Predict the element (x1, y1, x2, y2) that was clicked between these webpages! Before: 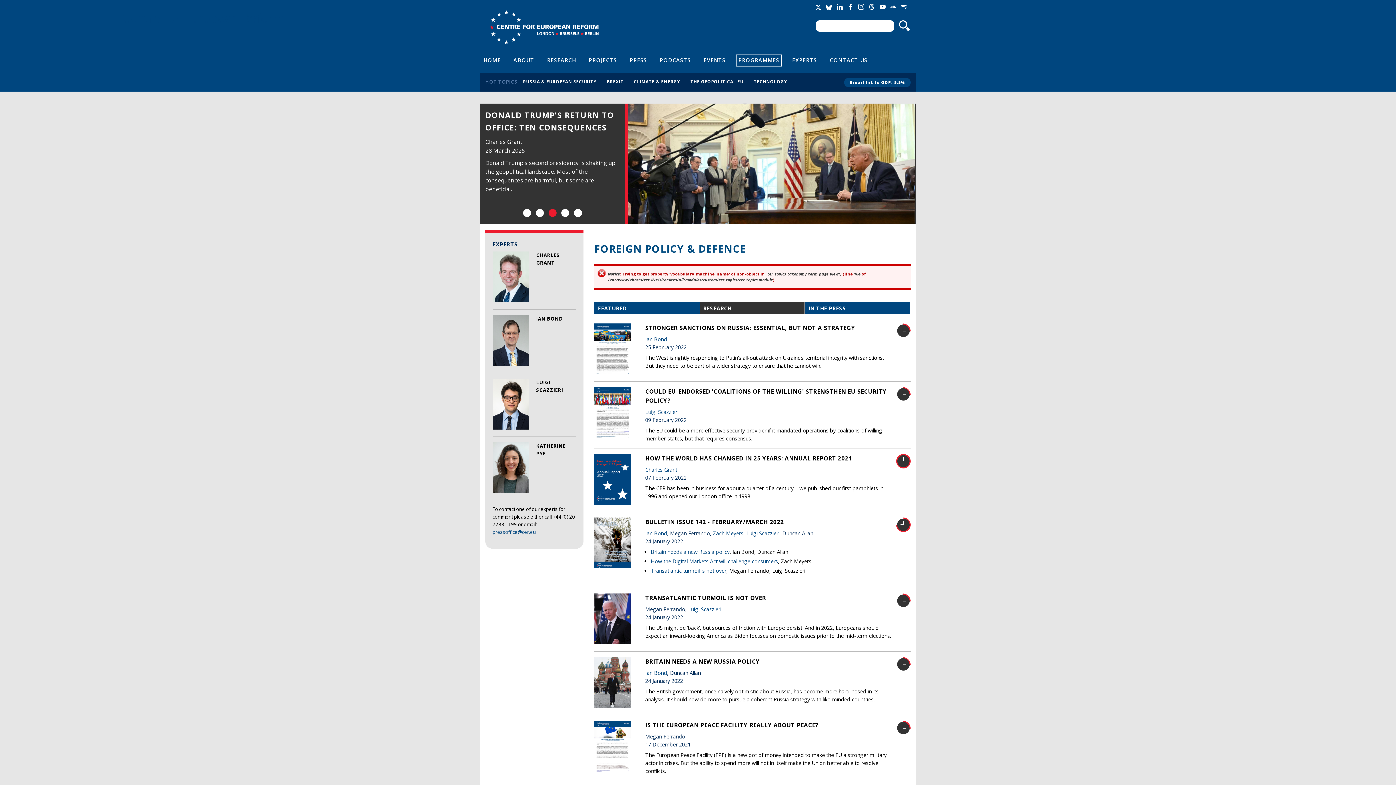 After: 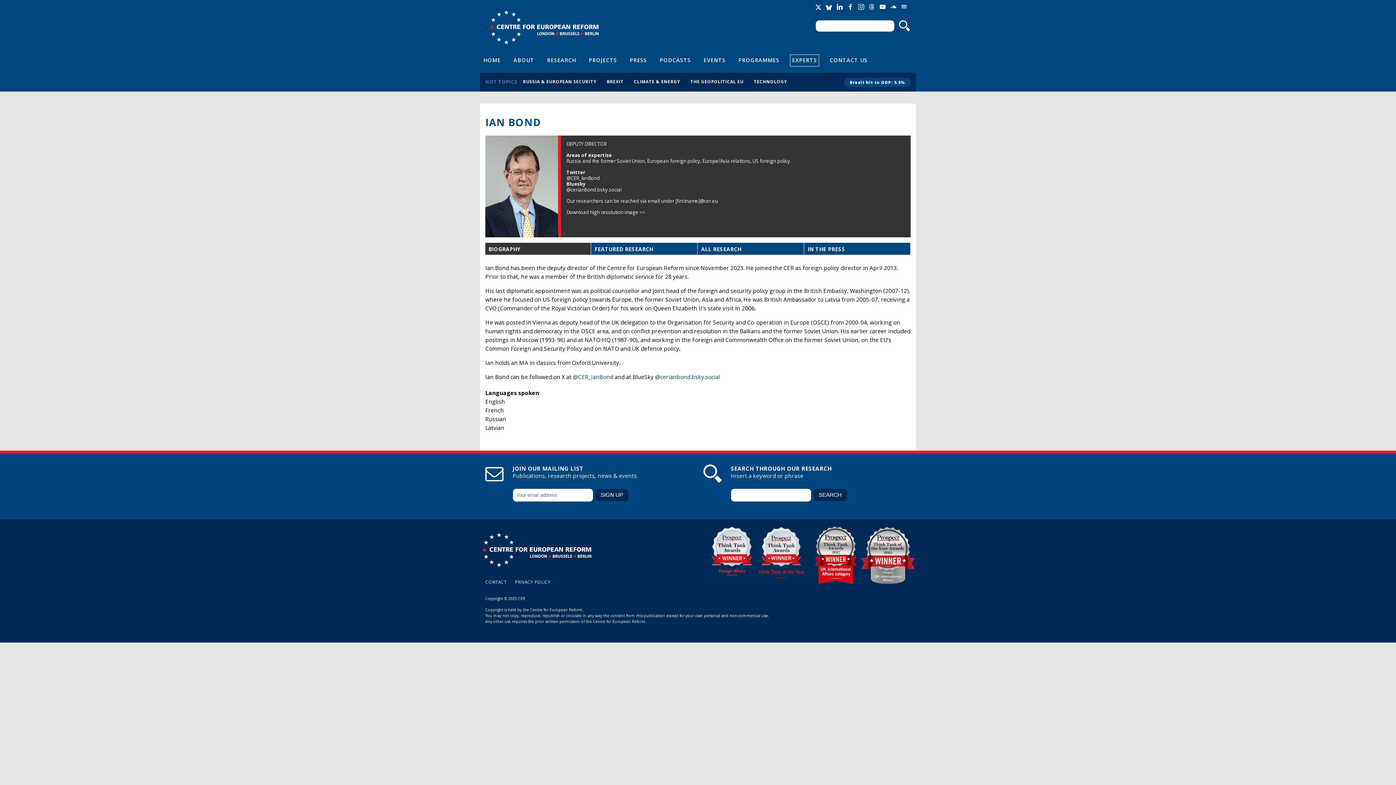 Action: label: Ian Bond bbox: (485, 150, 509, 158)